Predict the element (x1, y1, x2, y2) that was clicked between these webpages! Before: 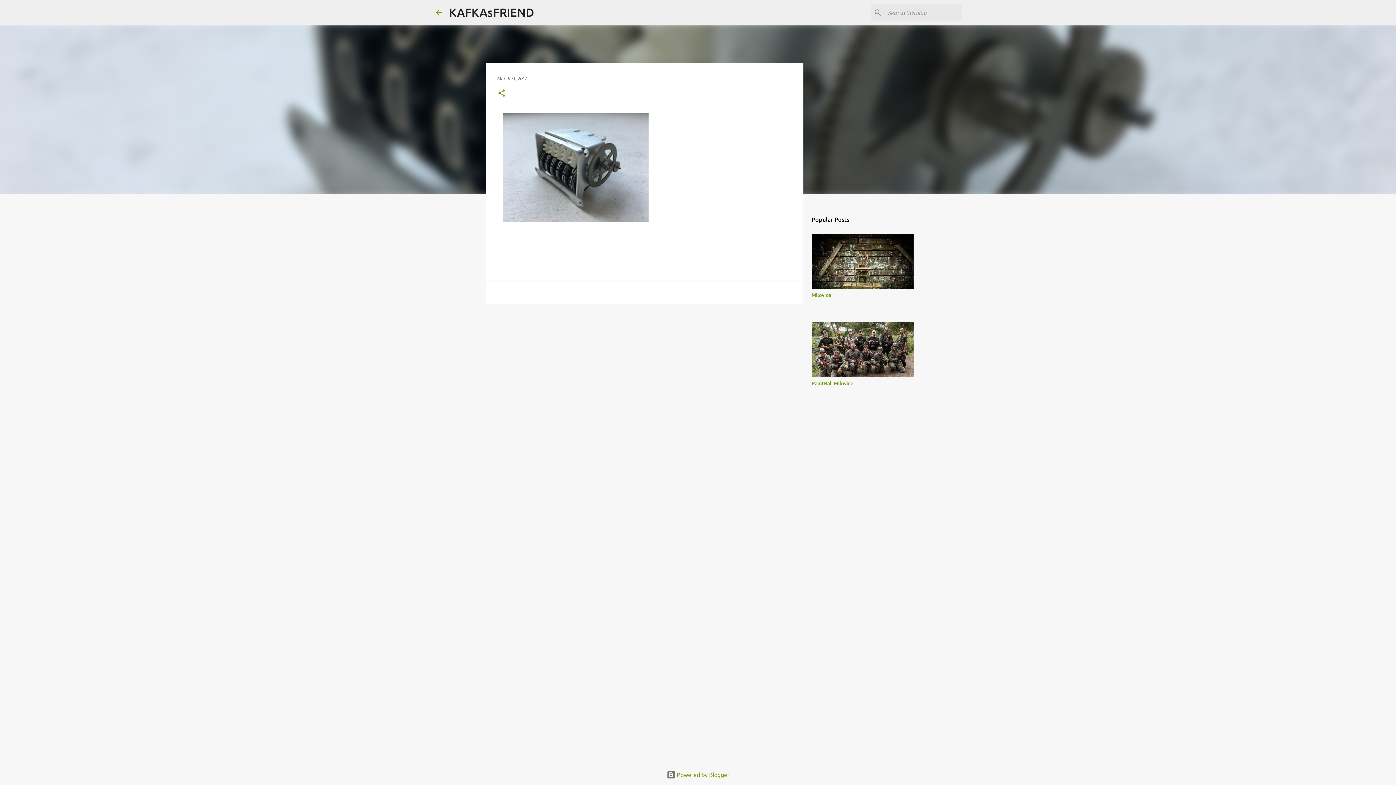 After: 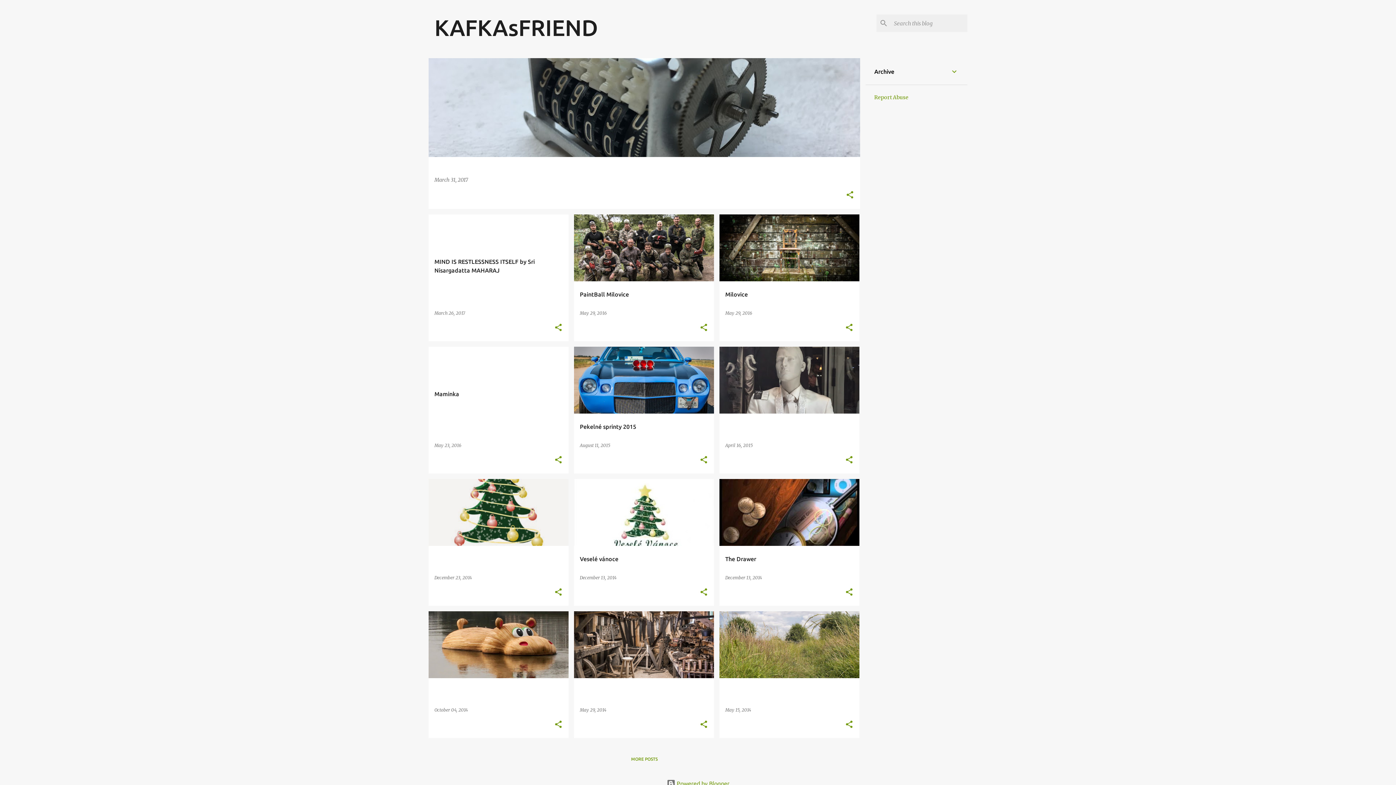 Action: bbox: (434, 8, 443, 16)